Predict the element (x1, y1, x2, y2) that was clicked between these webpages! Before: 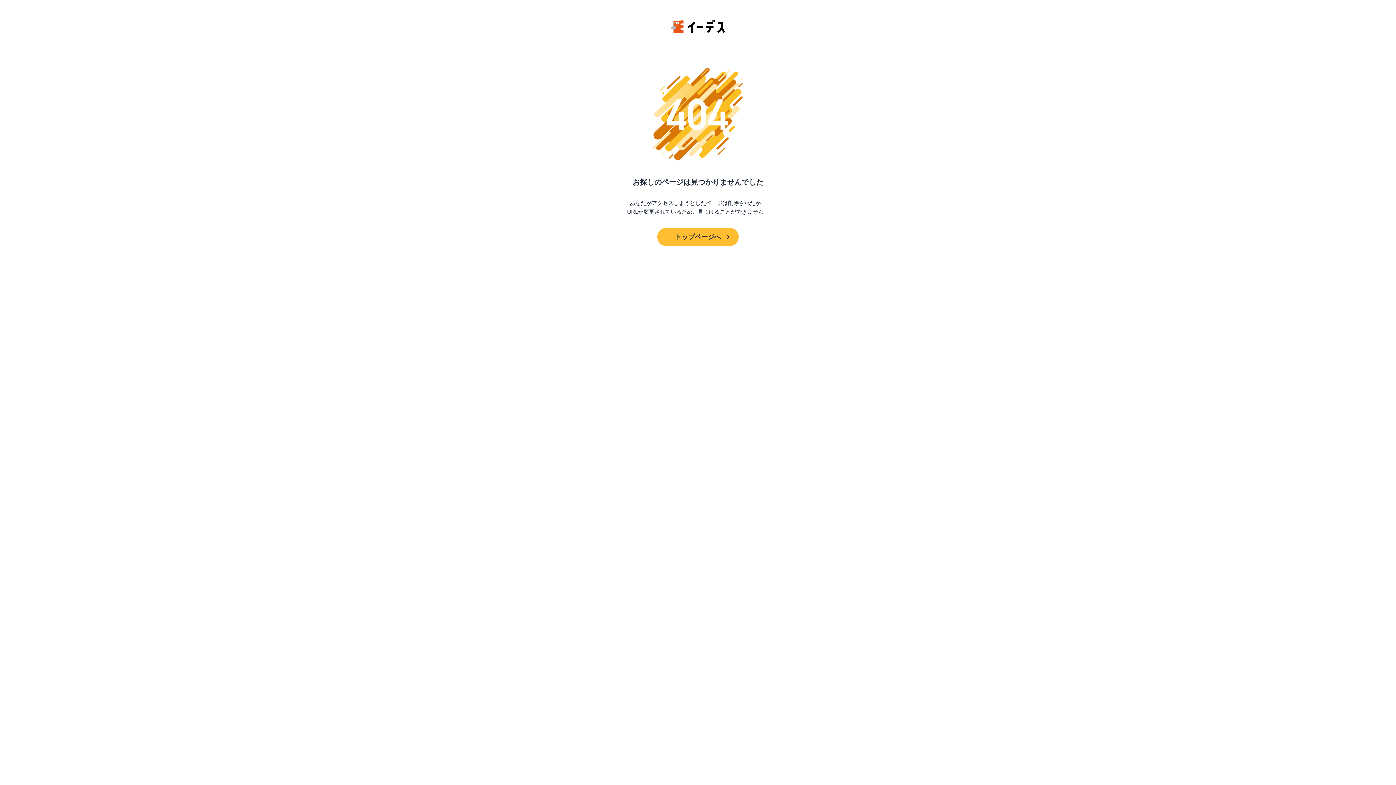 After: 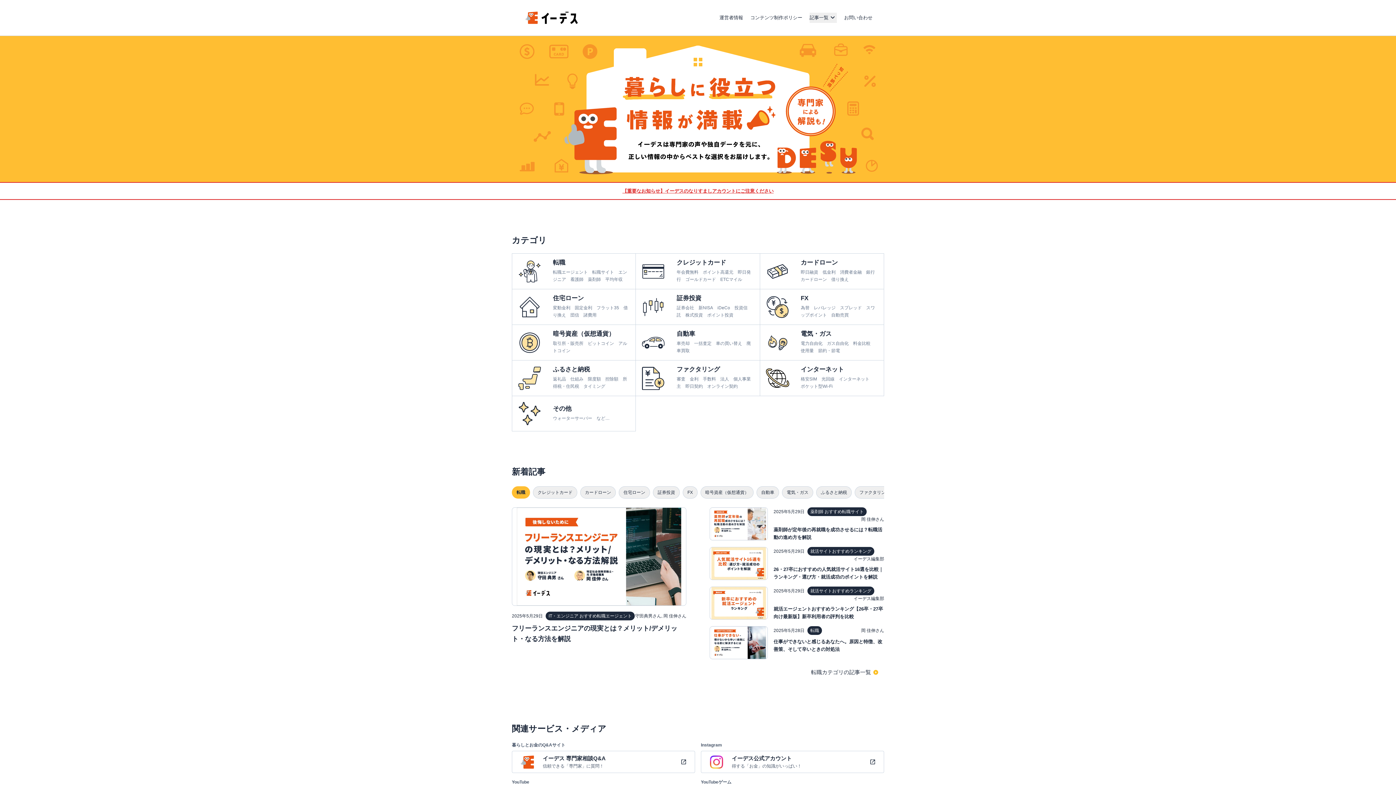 Action: bbox: (671, 27, 725, 34)